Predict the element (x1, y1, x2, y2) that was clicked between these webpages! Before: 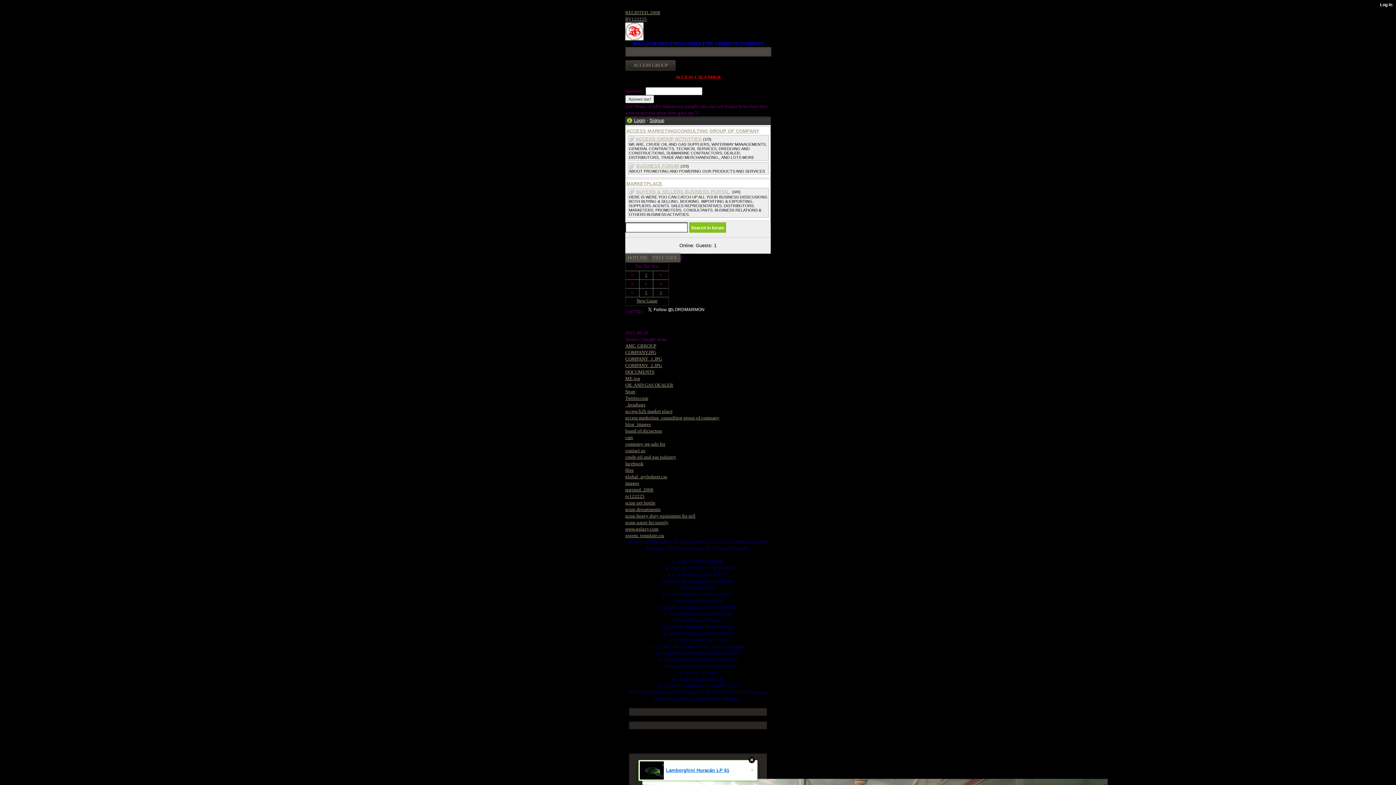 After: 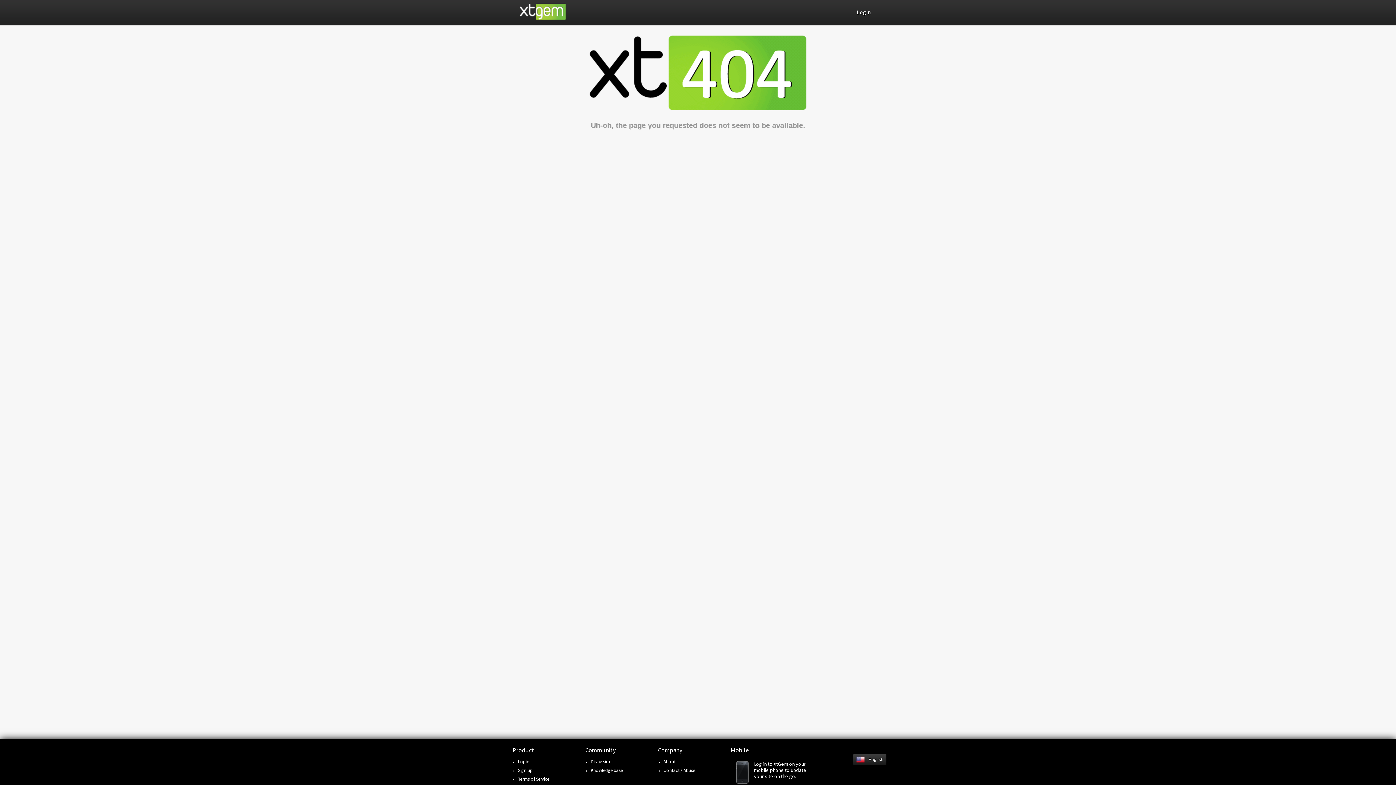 Action: label: Signup bbox: (649, 117, 664, 123)